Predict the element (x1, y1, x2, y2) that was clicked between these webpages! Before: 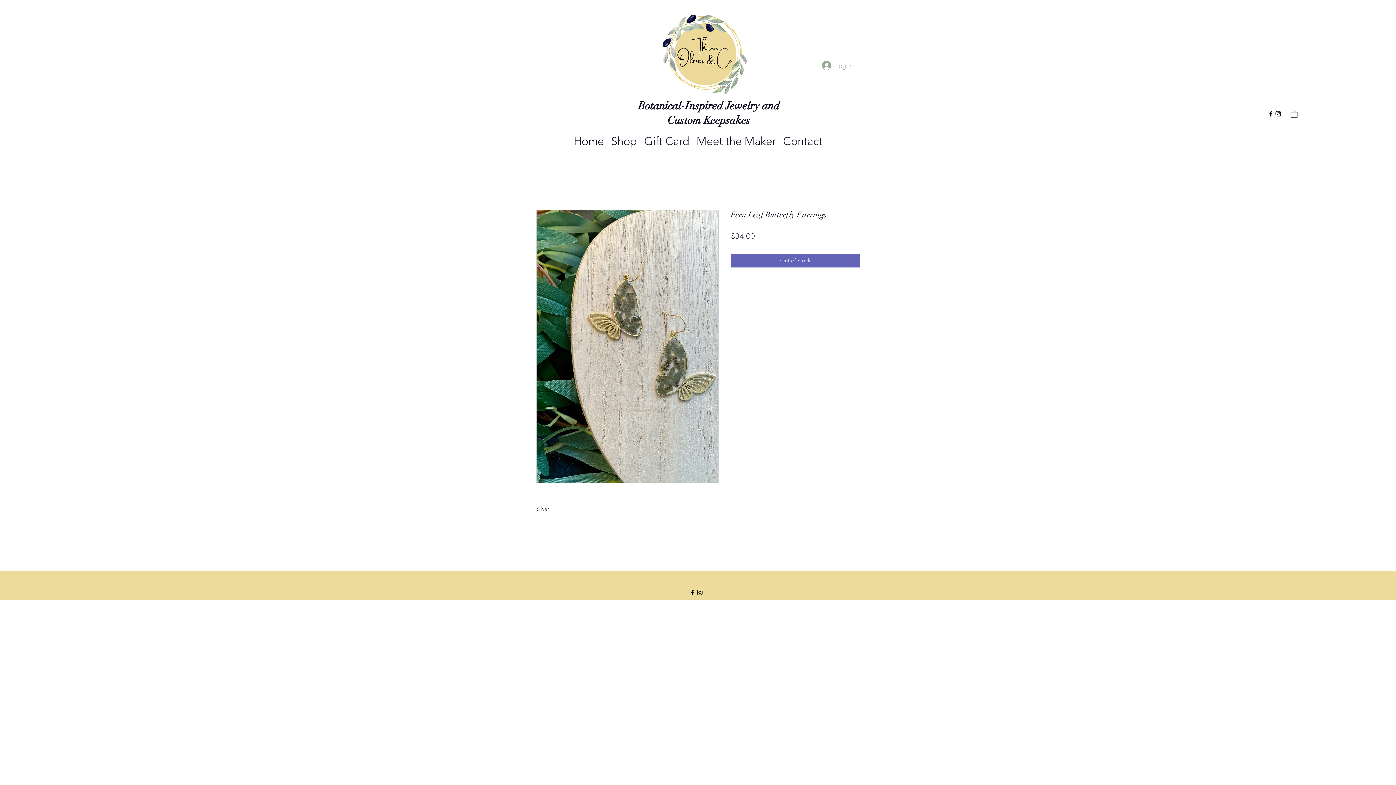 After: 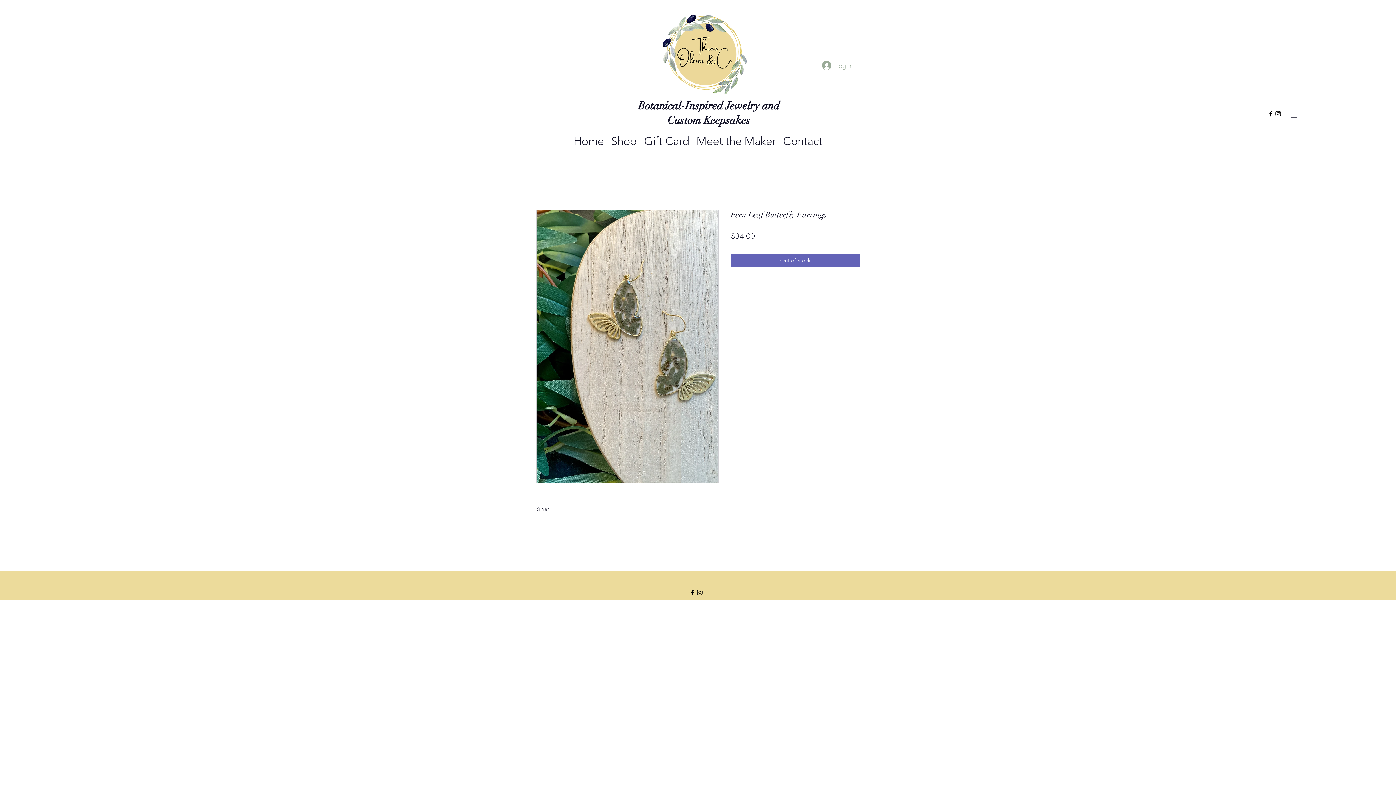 Action: bbox: (1267, 110, 1274, 117) label: Facebook